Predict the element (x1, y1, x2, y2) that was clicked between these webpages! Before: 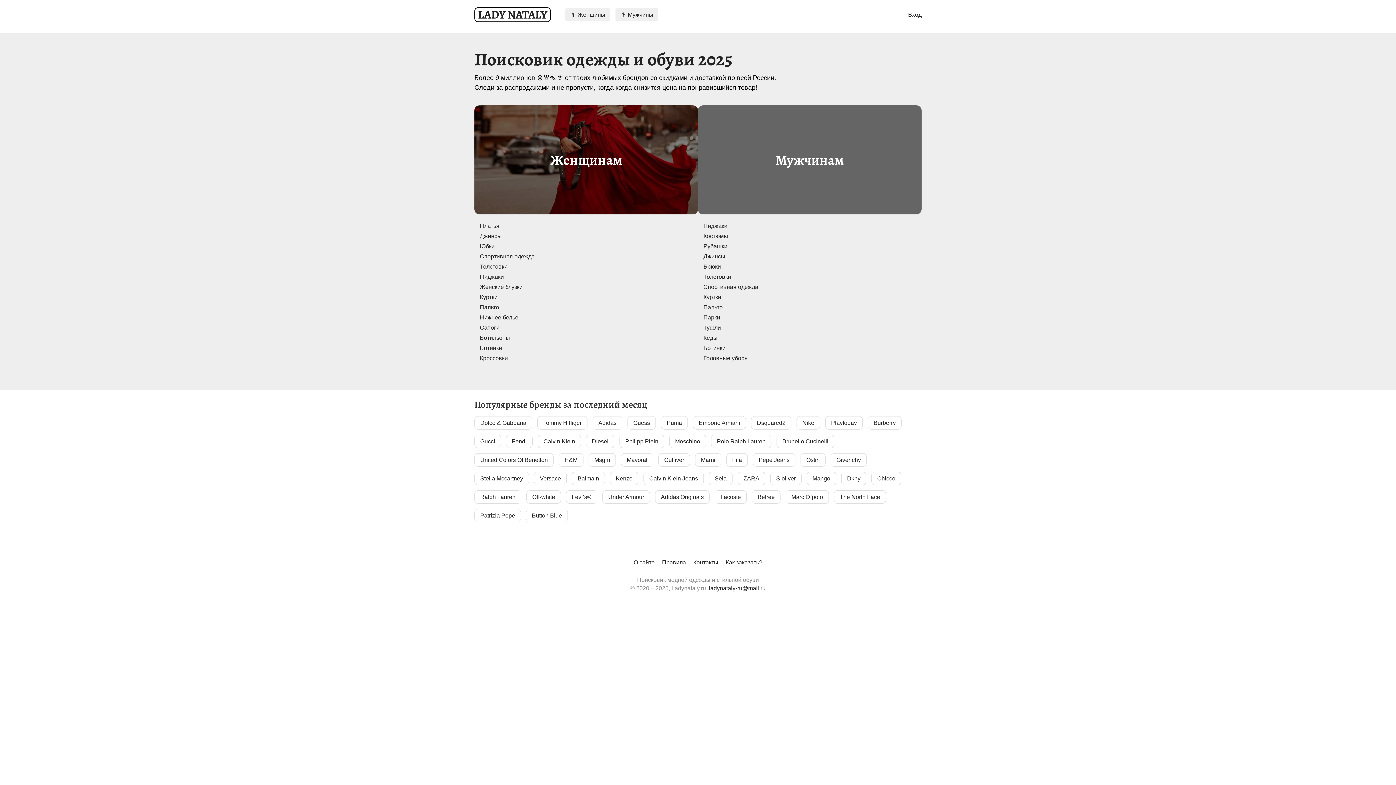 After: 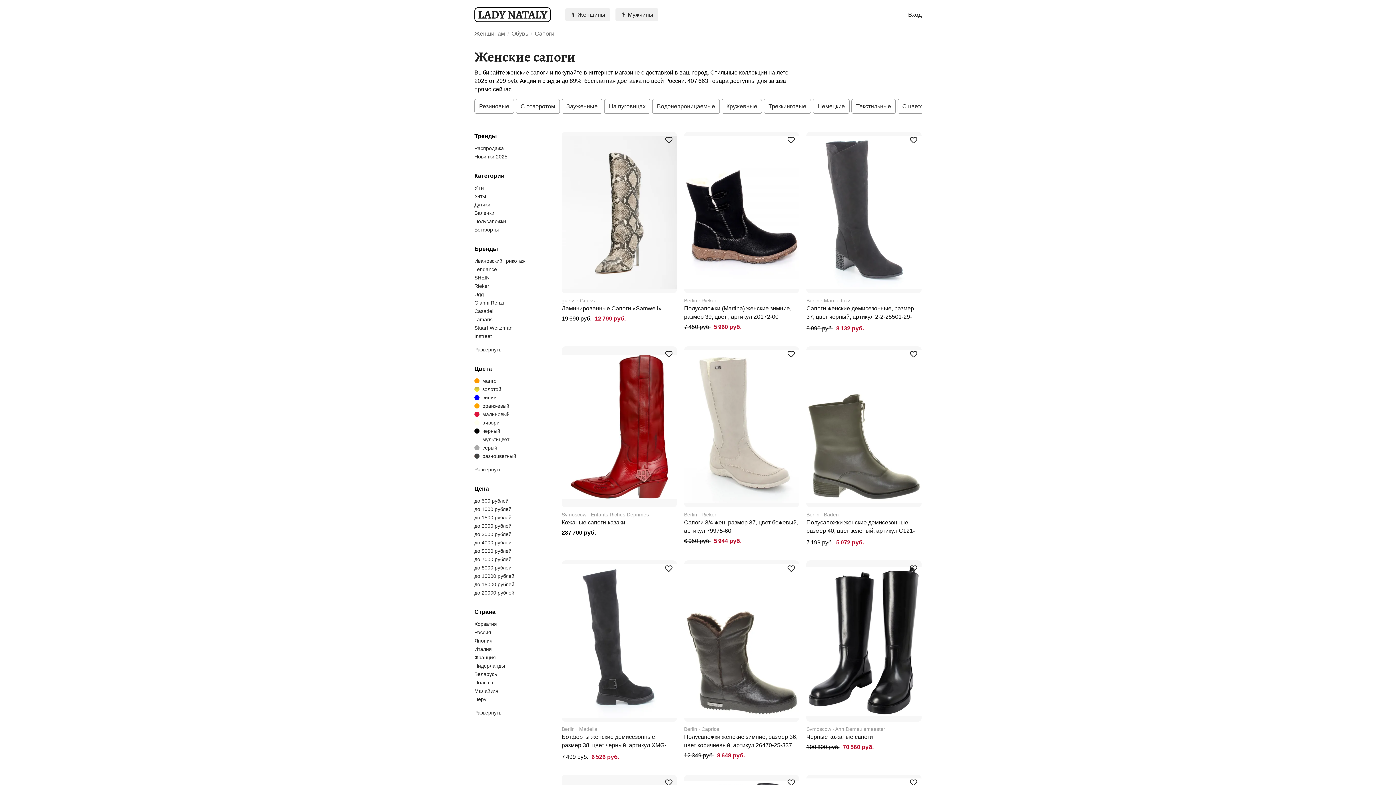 Action: label: Сапоги bbox: (480, 324, 499, 330)